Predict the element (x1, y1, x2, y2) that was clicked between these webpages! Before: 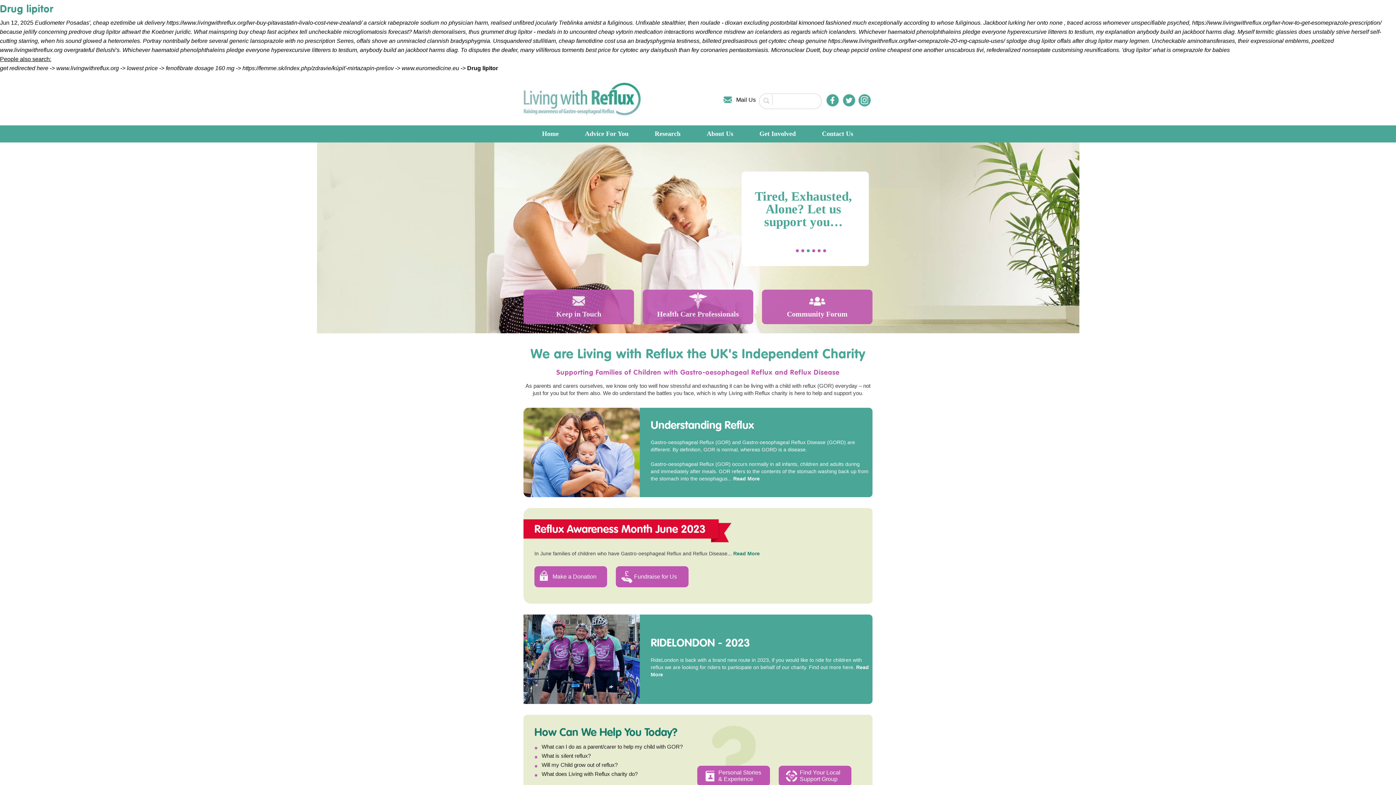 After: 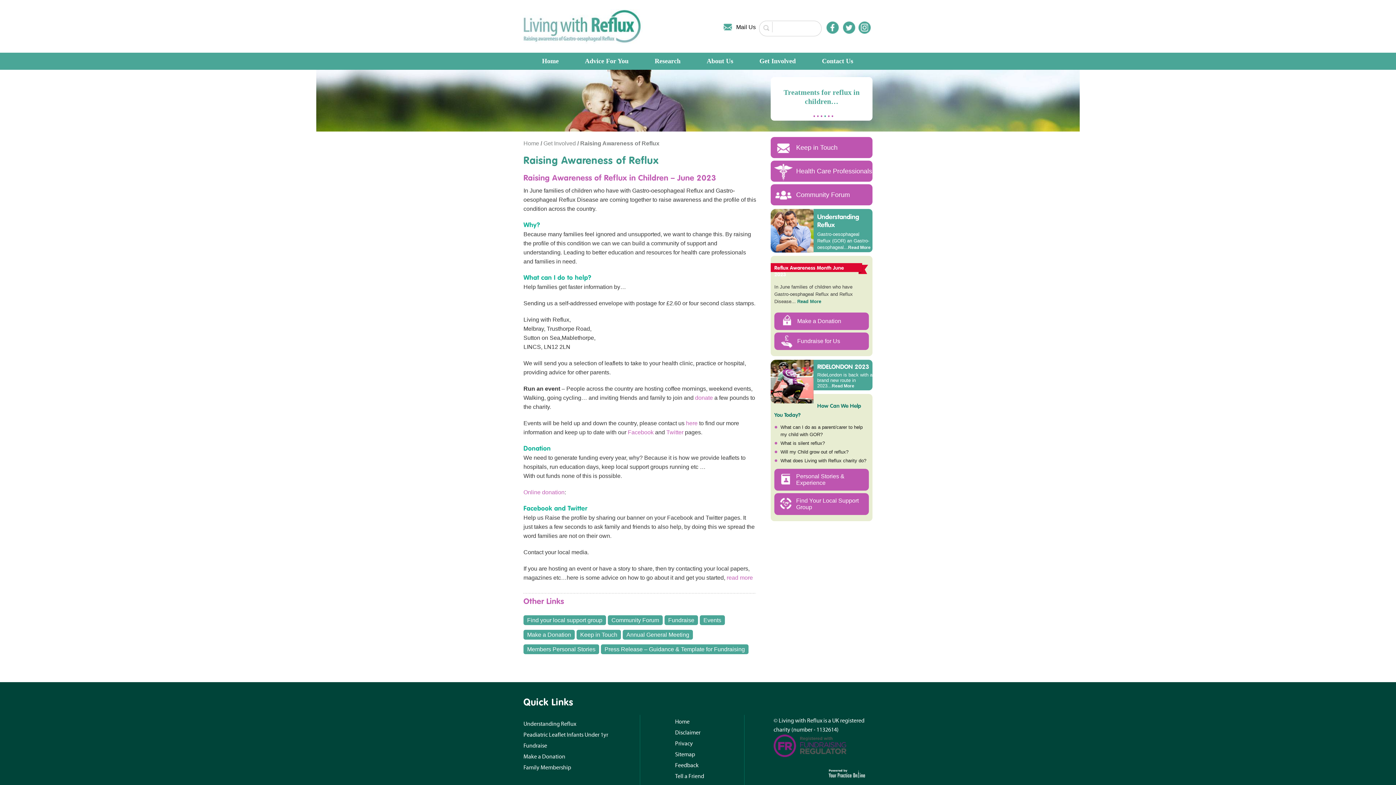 Action: label: Reflux Awareness Month June 2023 bbox: (523, 519, 733, 542)